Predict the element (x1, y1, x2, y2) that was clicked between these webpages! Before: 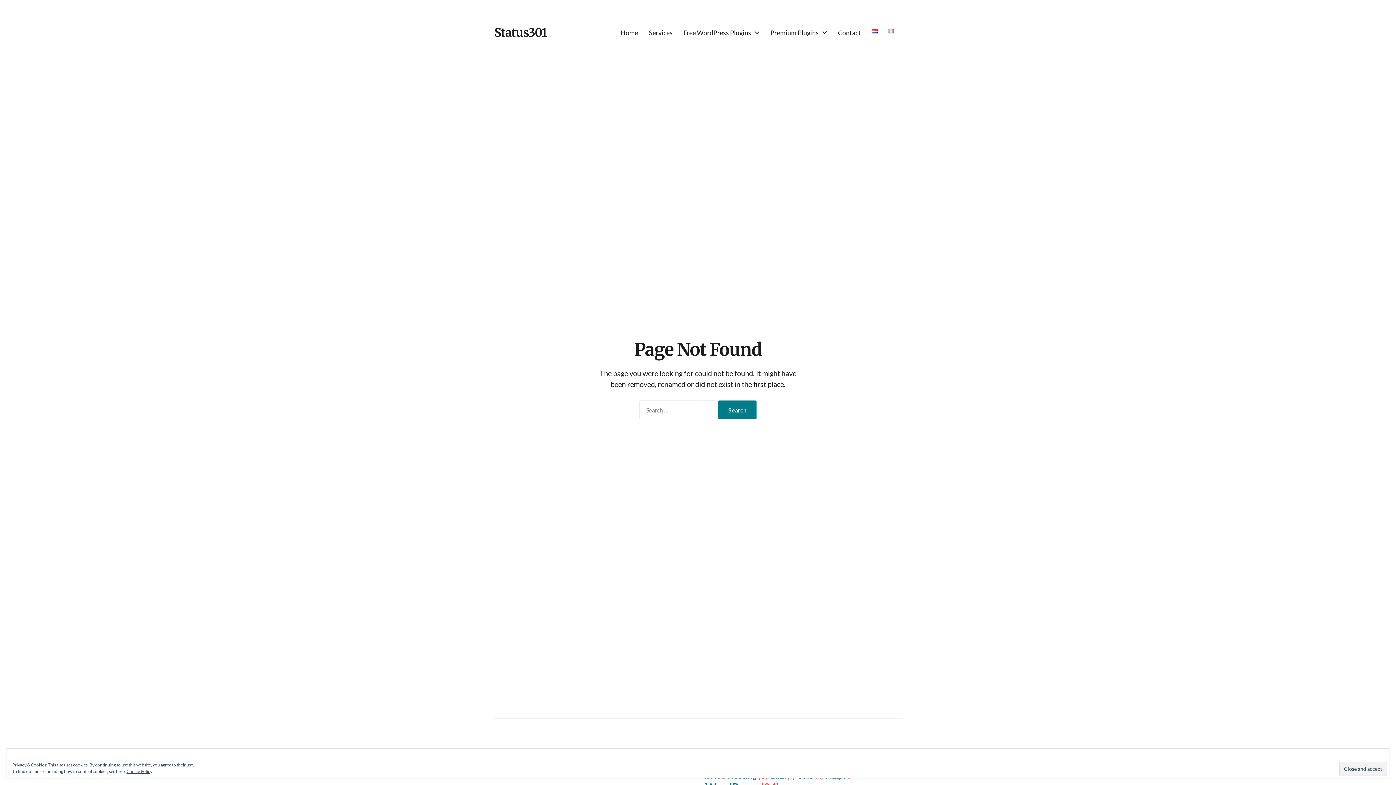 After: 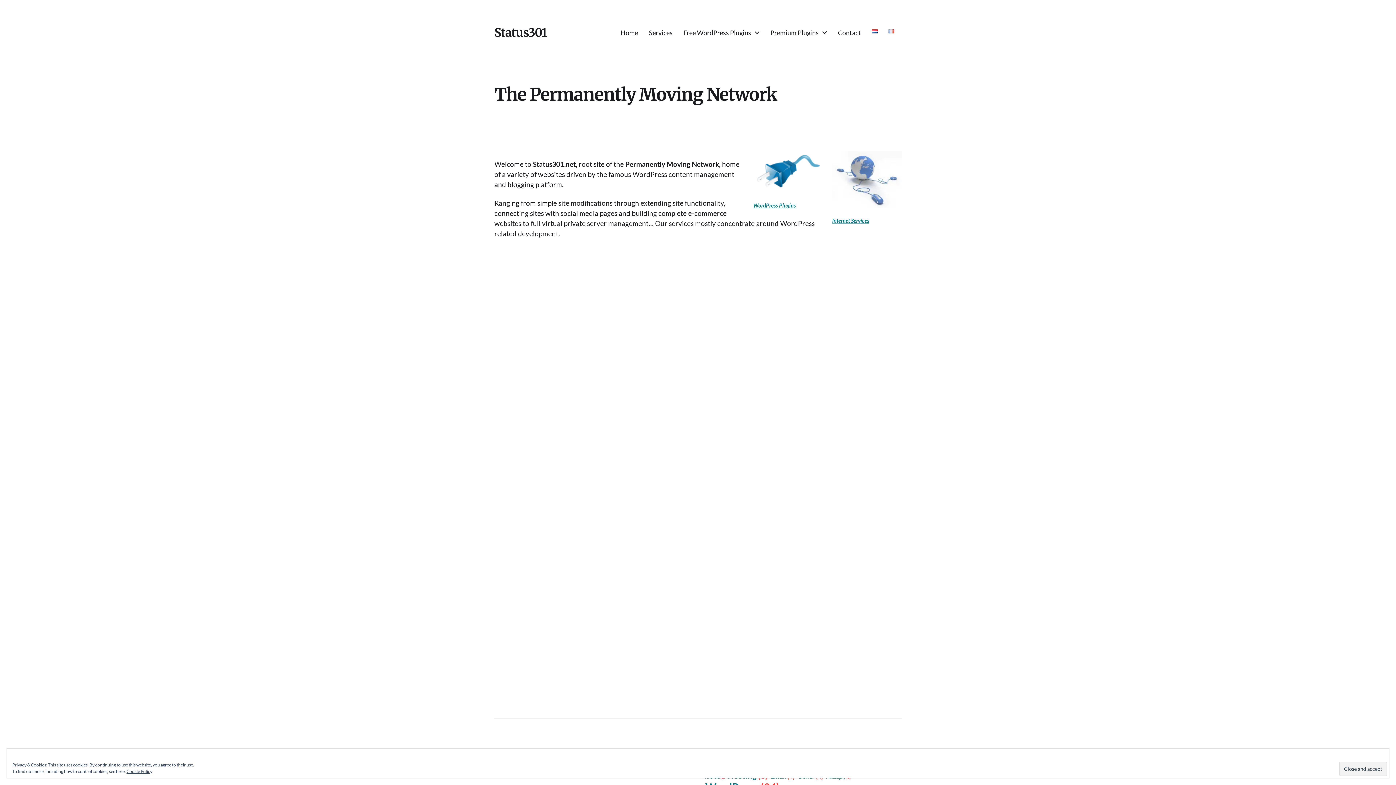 Action: label: Home bbox: (620, 29, 638, 36)